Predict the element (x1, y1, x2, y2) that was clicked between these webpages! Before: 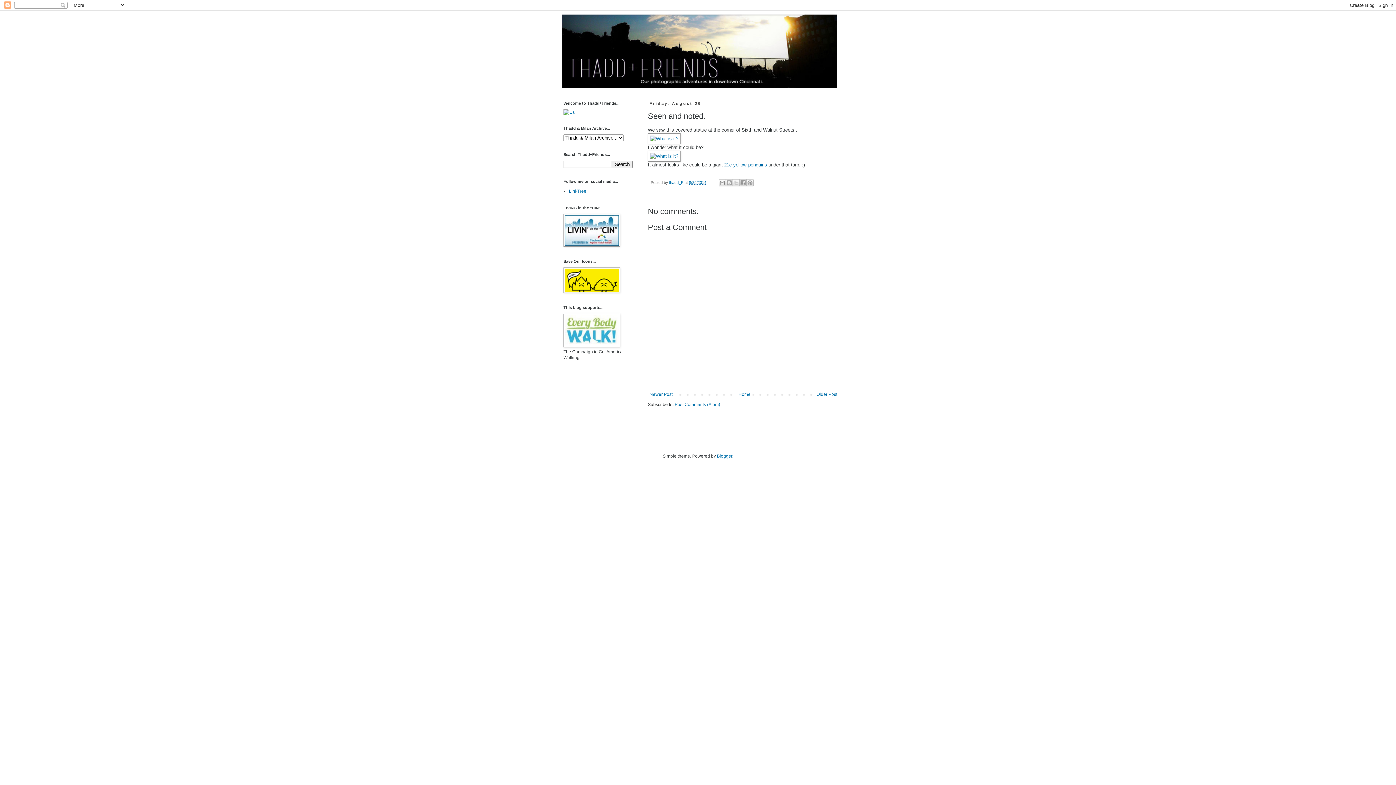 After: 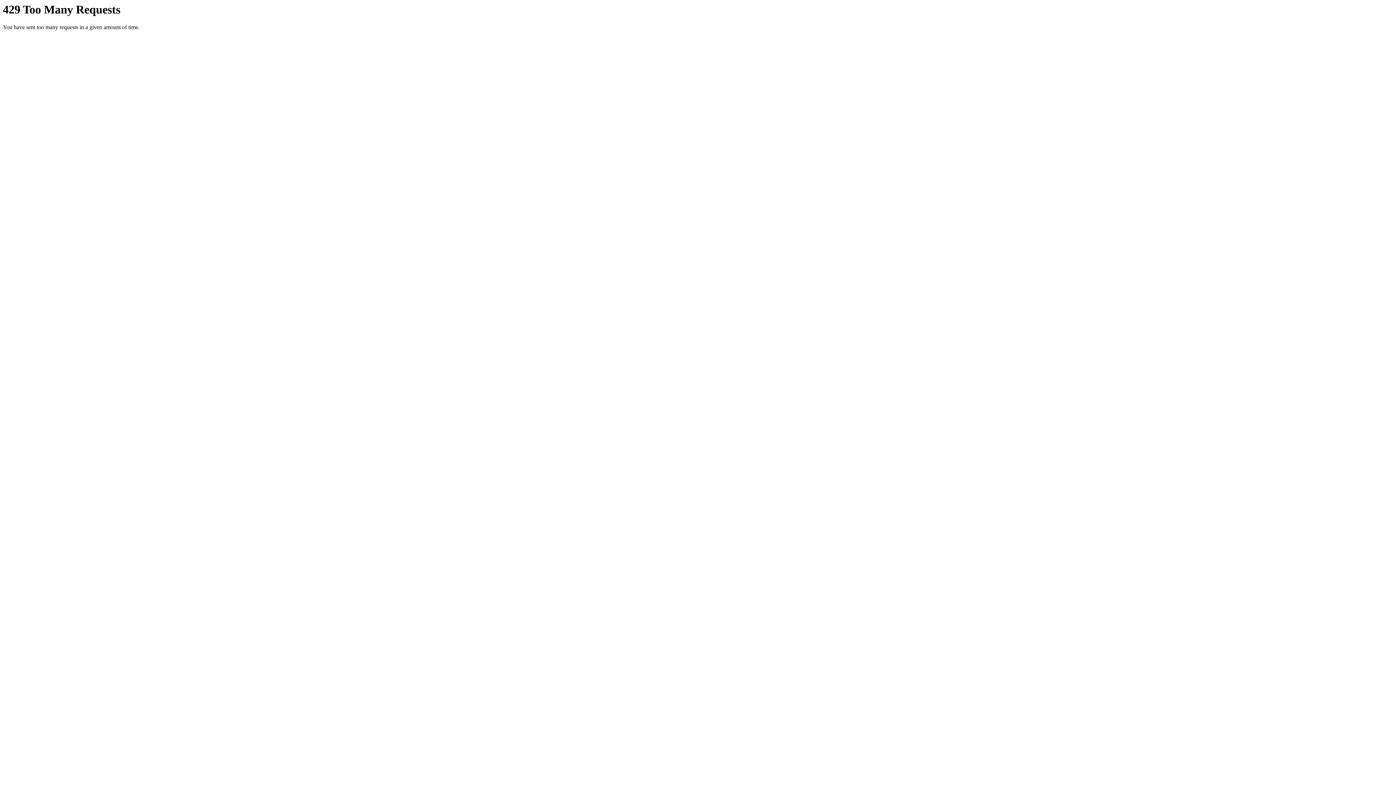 Action: label: 21c yellow penguins bbox: (724, 162, 767, 167)